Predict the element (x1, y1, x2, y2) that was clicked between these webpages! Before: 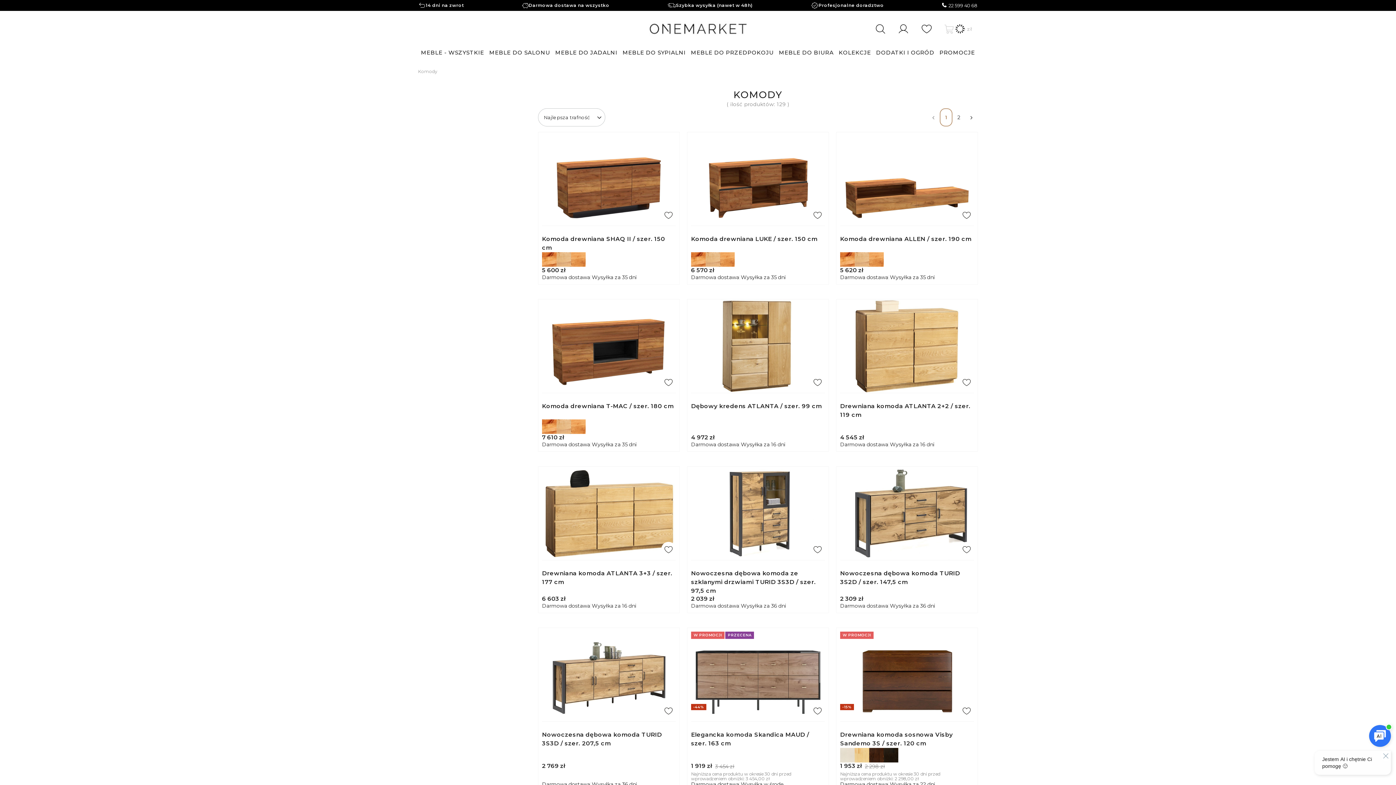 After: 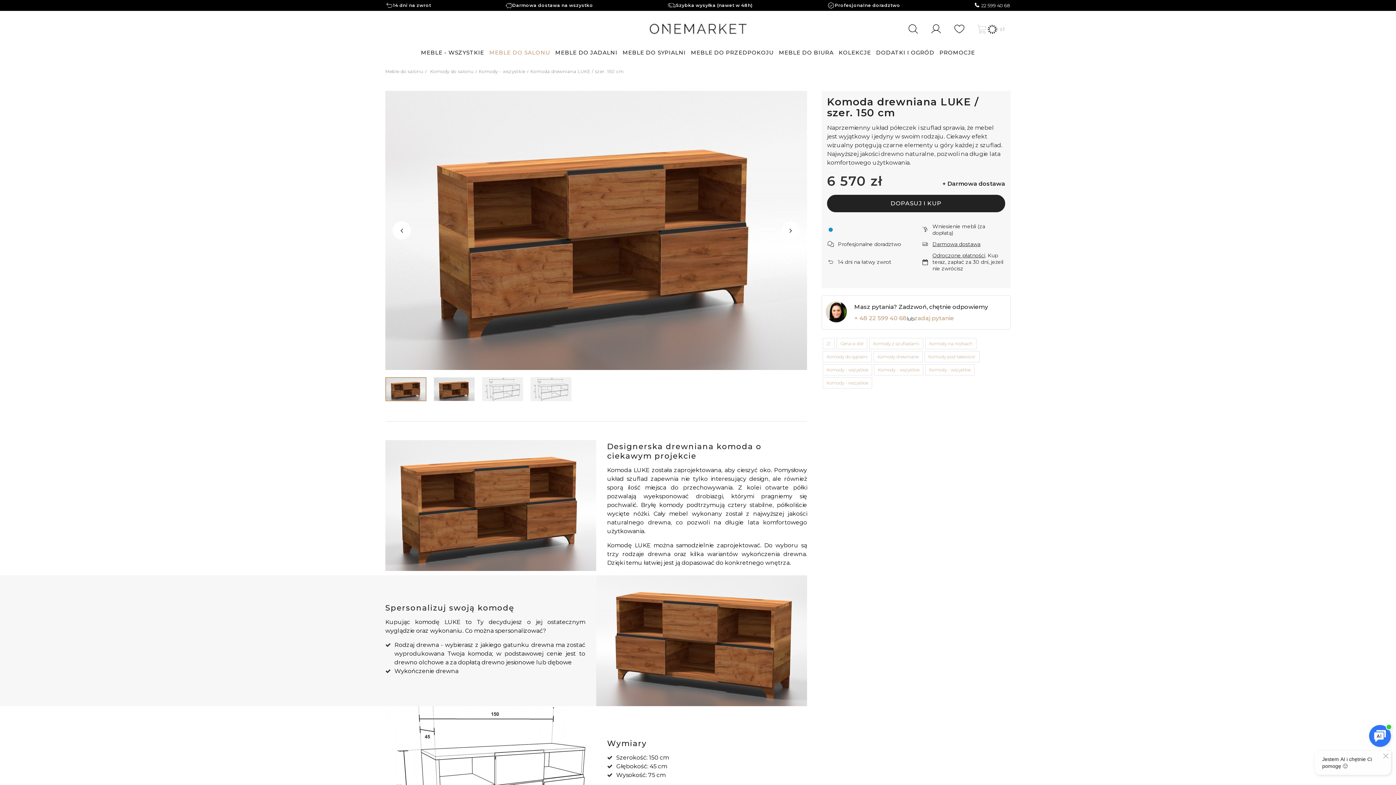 Action: label: Komoda drewniana LUKE / szer. 150 cm bbox: (691, 234, 825, 252)